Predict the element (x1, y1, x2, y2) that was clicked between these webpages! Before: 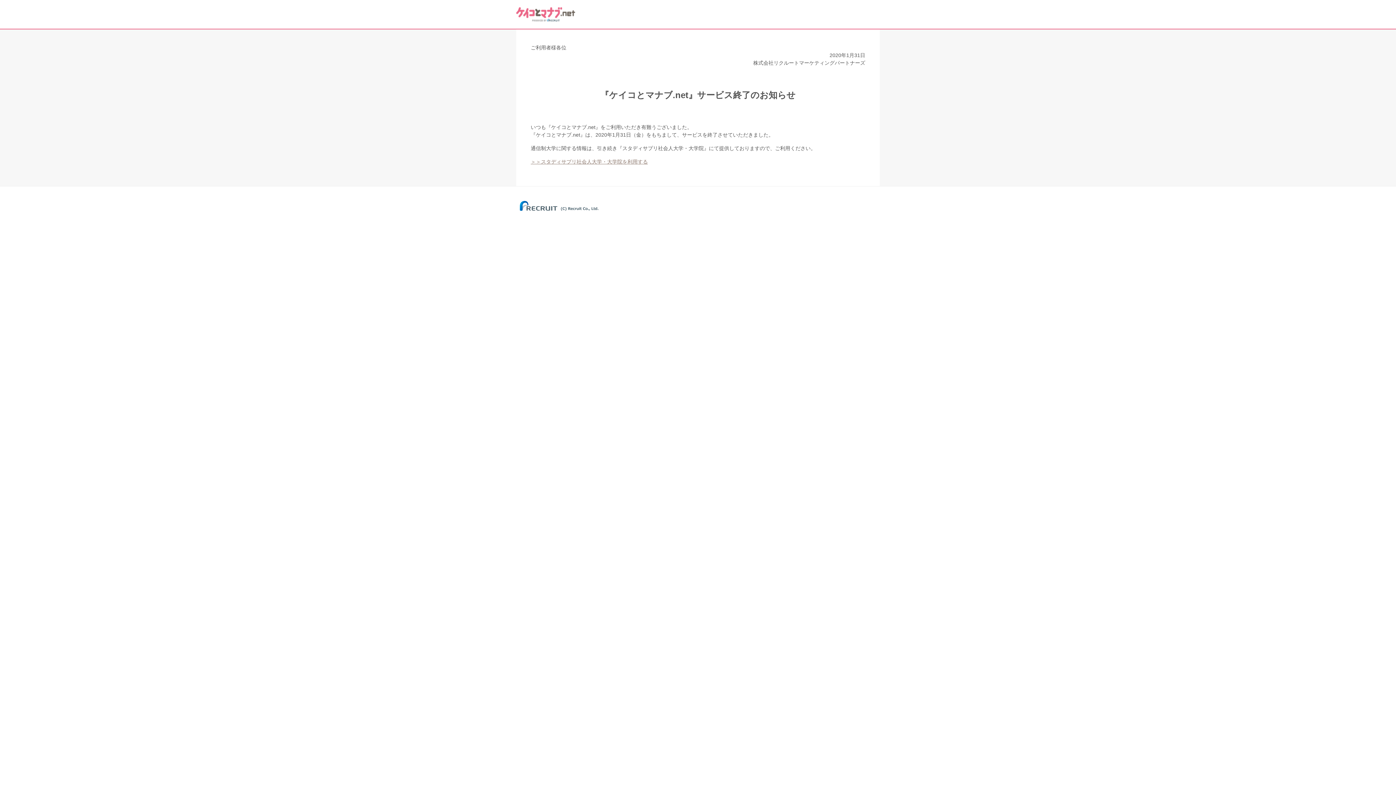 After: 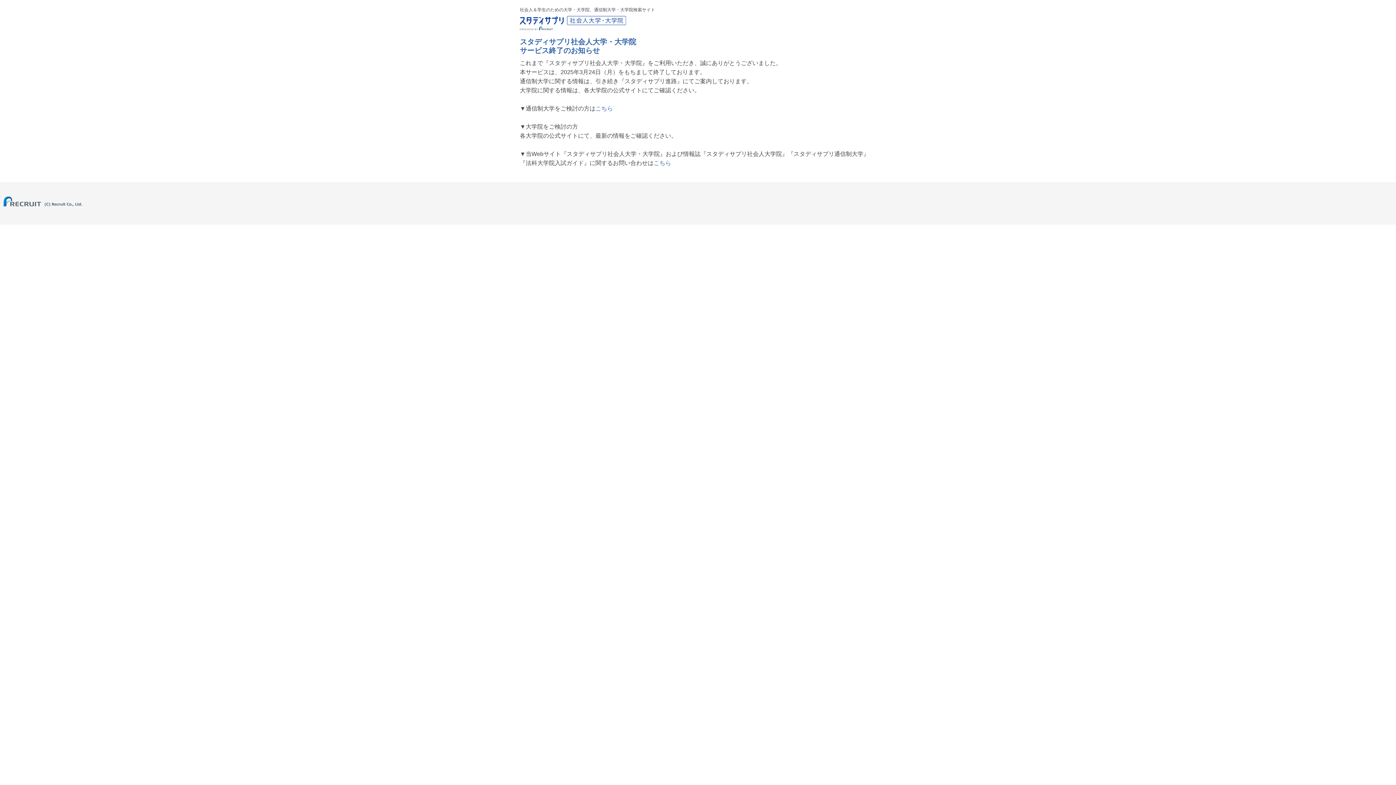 Action: label: ＞＞スタディサプリ社会人大学・大学院を利用する bbox: (530, 158, 648, 164)